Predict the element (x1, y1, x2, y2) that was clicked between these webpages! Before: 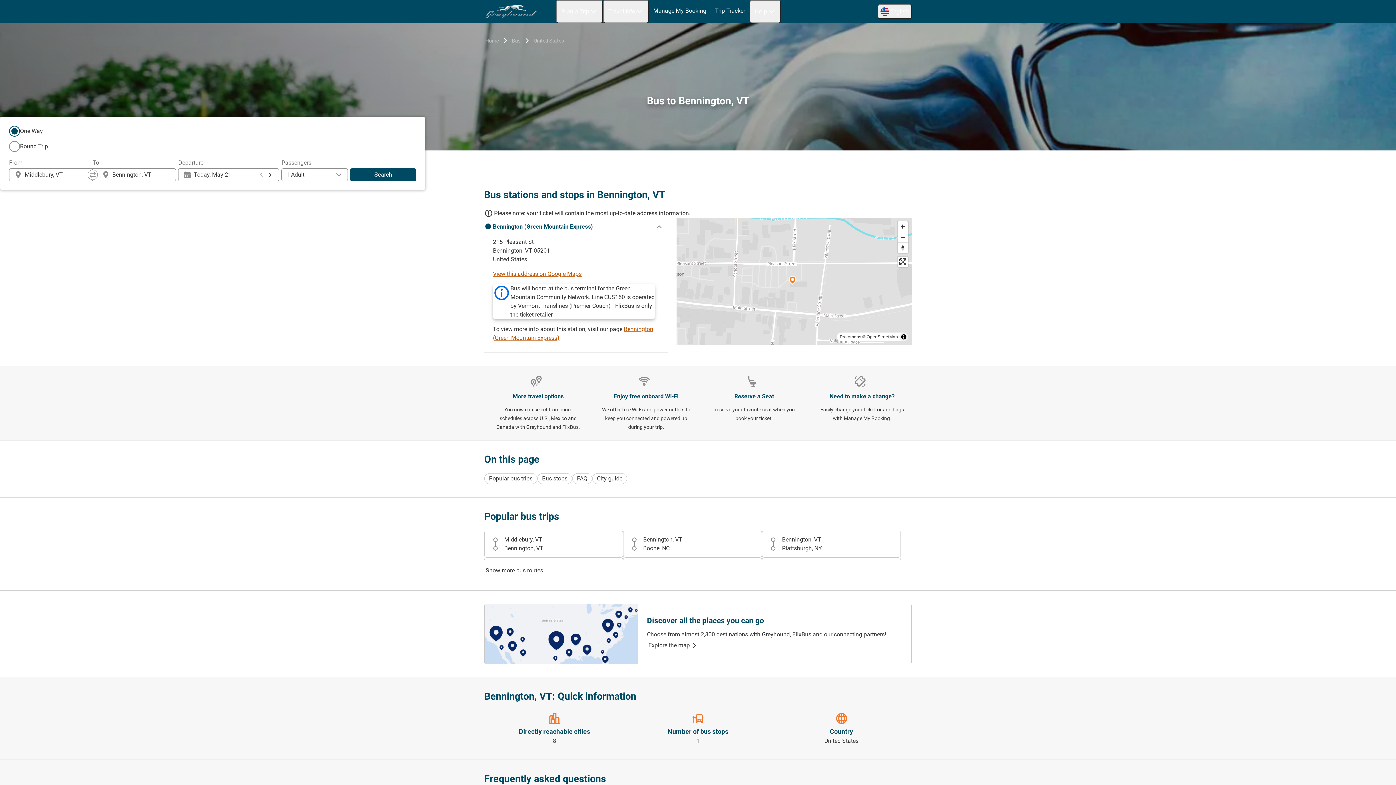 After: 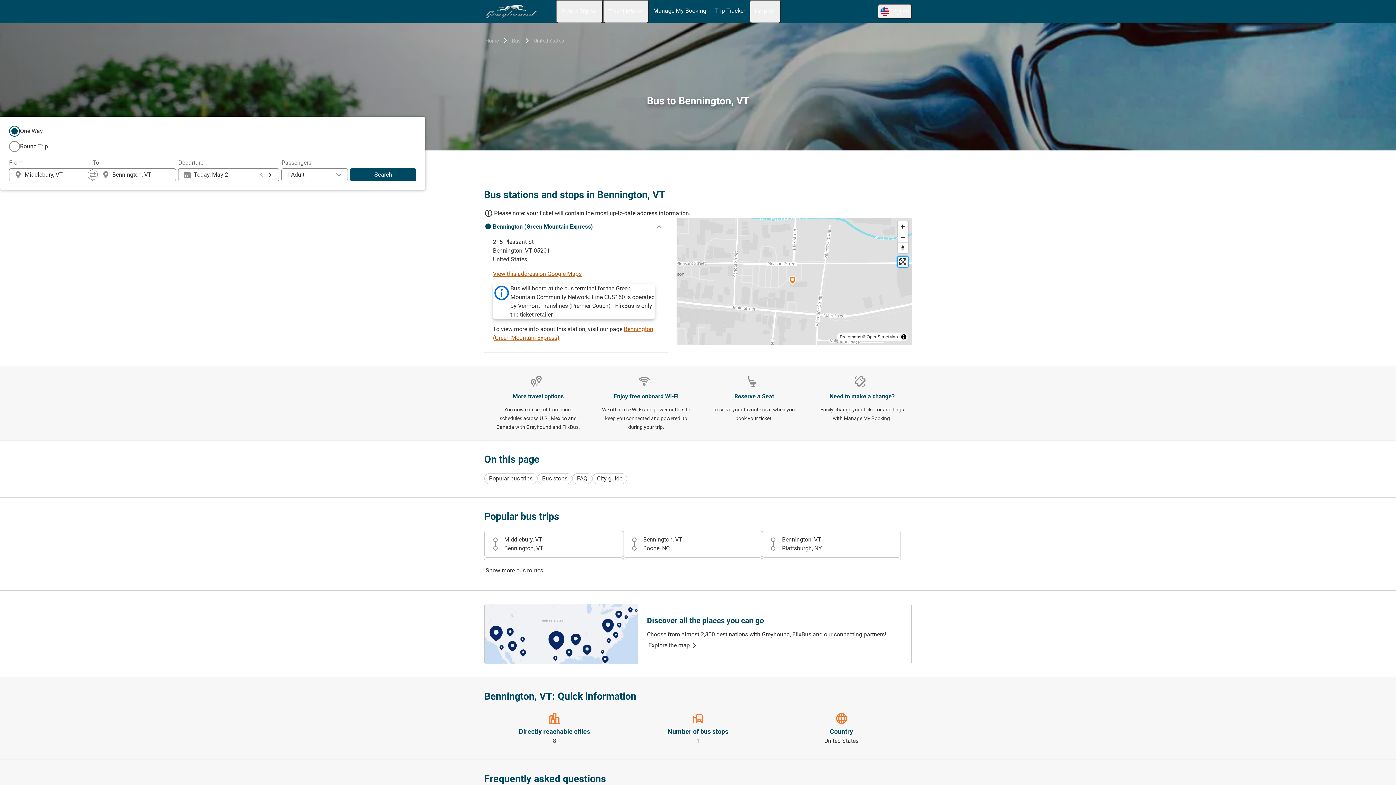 Action: label: Enter fullscreen bbox: (897, 256, 908, 267)